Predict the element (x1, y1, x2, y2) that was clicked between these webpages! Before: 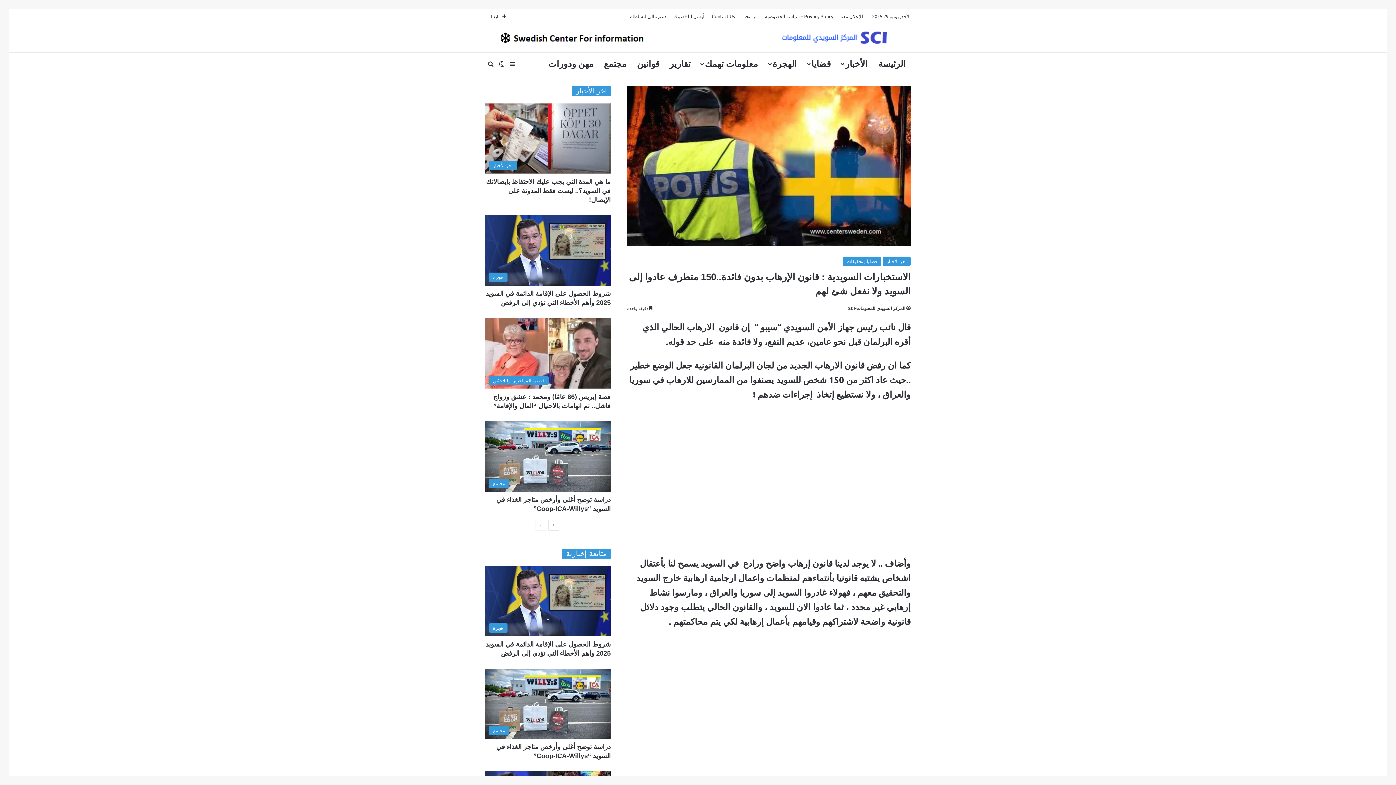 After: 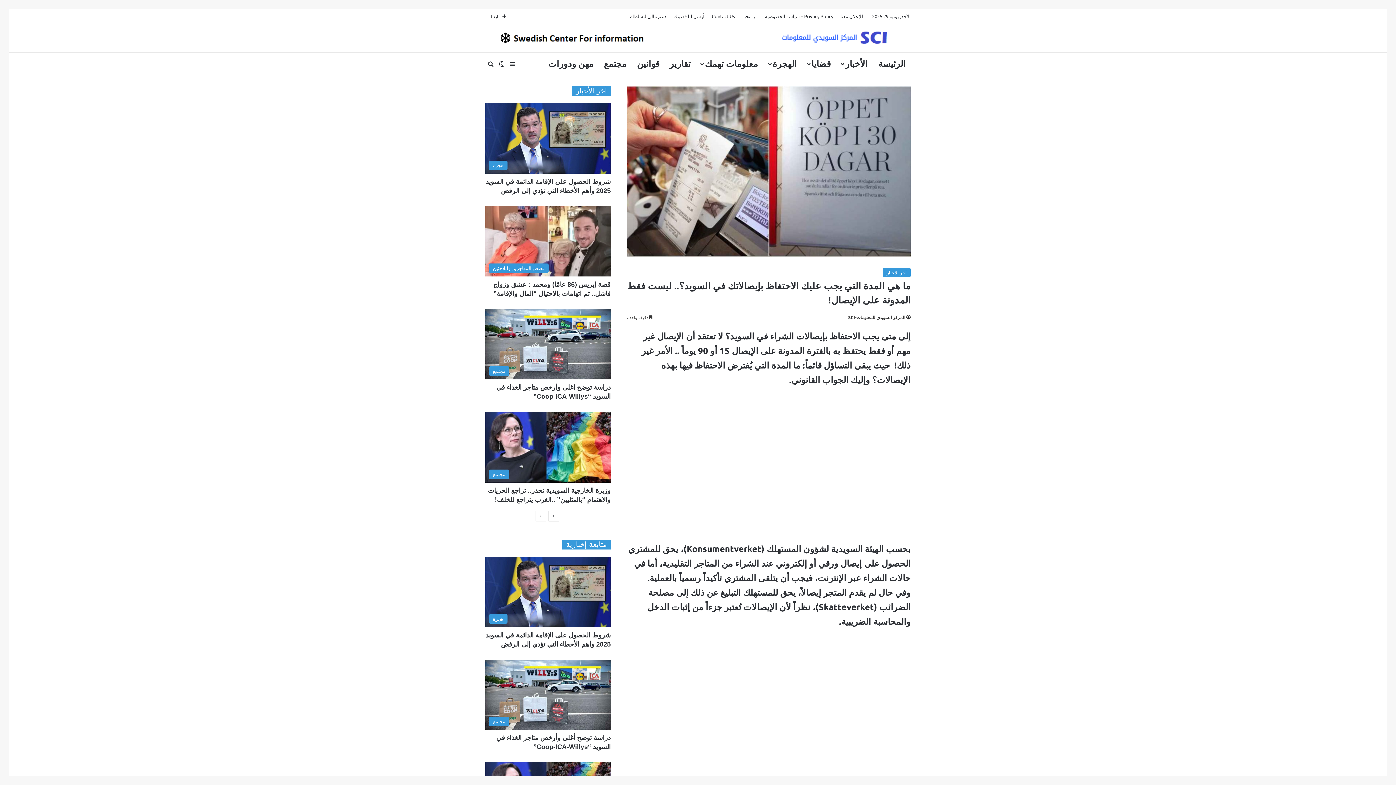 Action: label: ما هي المدة التي يجب عليك الاحتفاظ بإيصالاتك في السويد؟.. ليست فقط المدونة على الإيصال! bbox: (485, 103, 610, 173)